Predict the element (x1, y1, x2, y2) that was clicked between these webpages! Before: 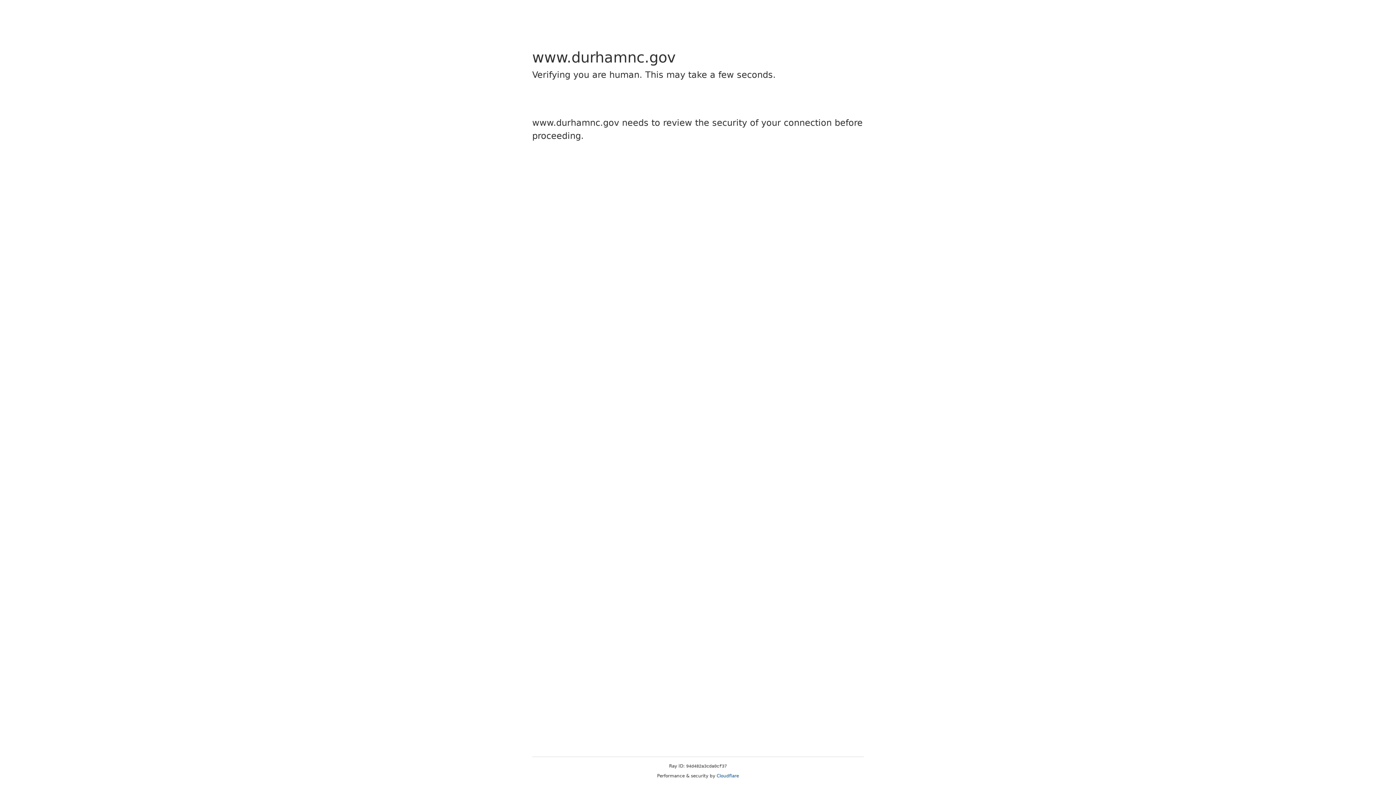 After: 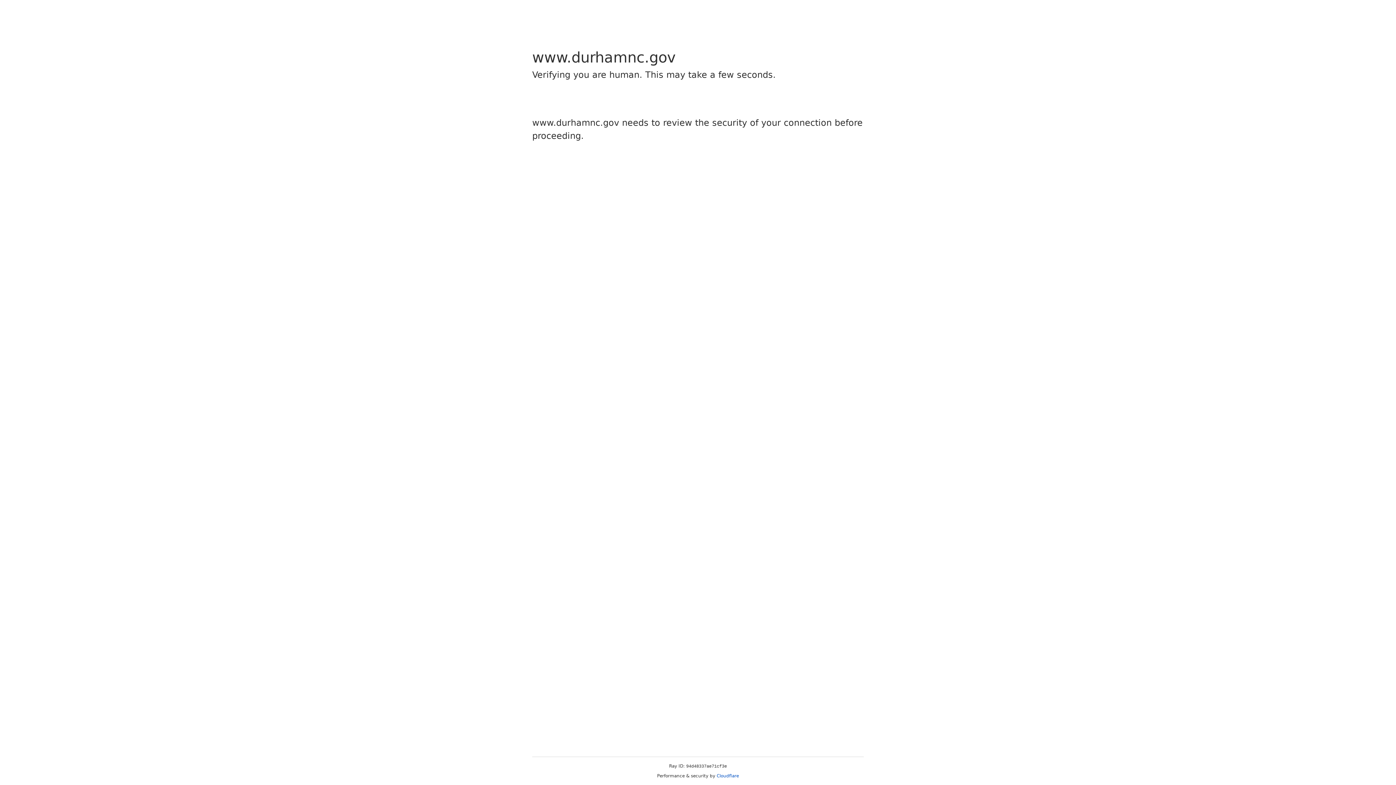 Action: bbox: (716, 773, 739, 778) label: Cloudflare